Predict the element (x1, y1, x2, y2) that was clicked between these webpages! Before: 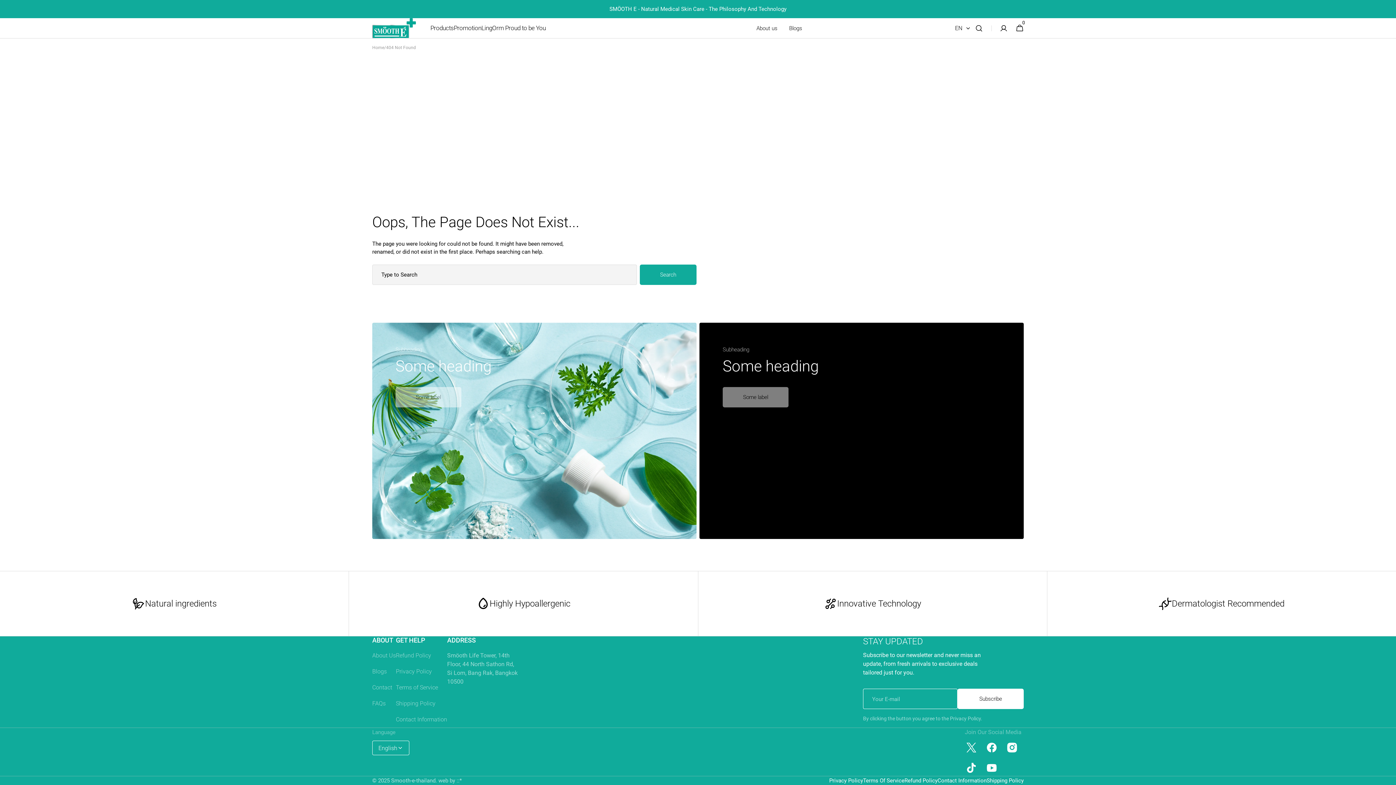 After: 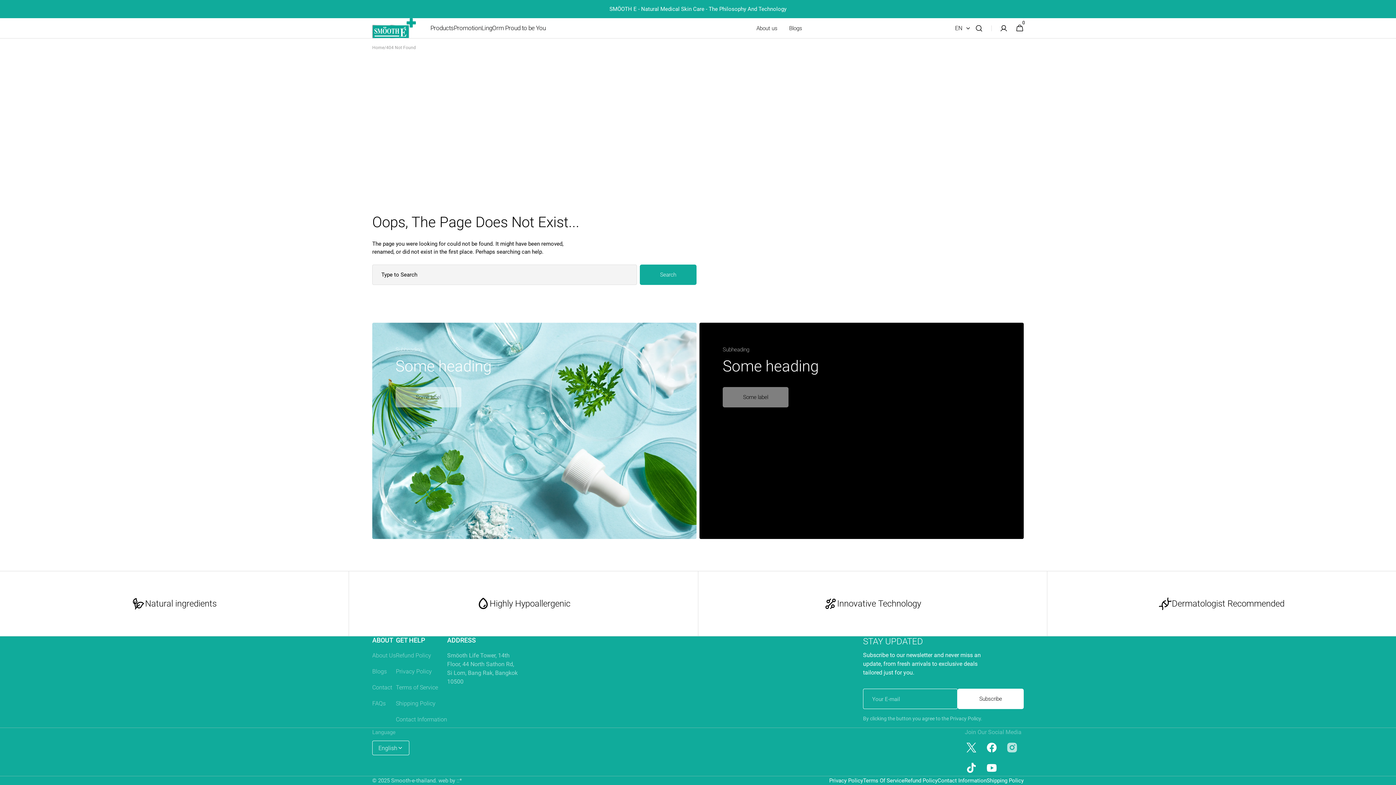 Action: label: Instagram bbox: (1004, 740, 1020, 756)